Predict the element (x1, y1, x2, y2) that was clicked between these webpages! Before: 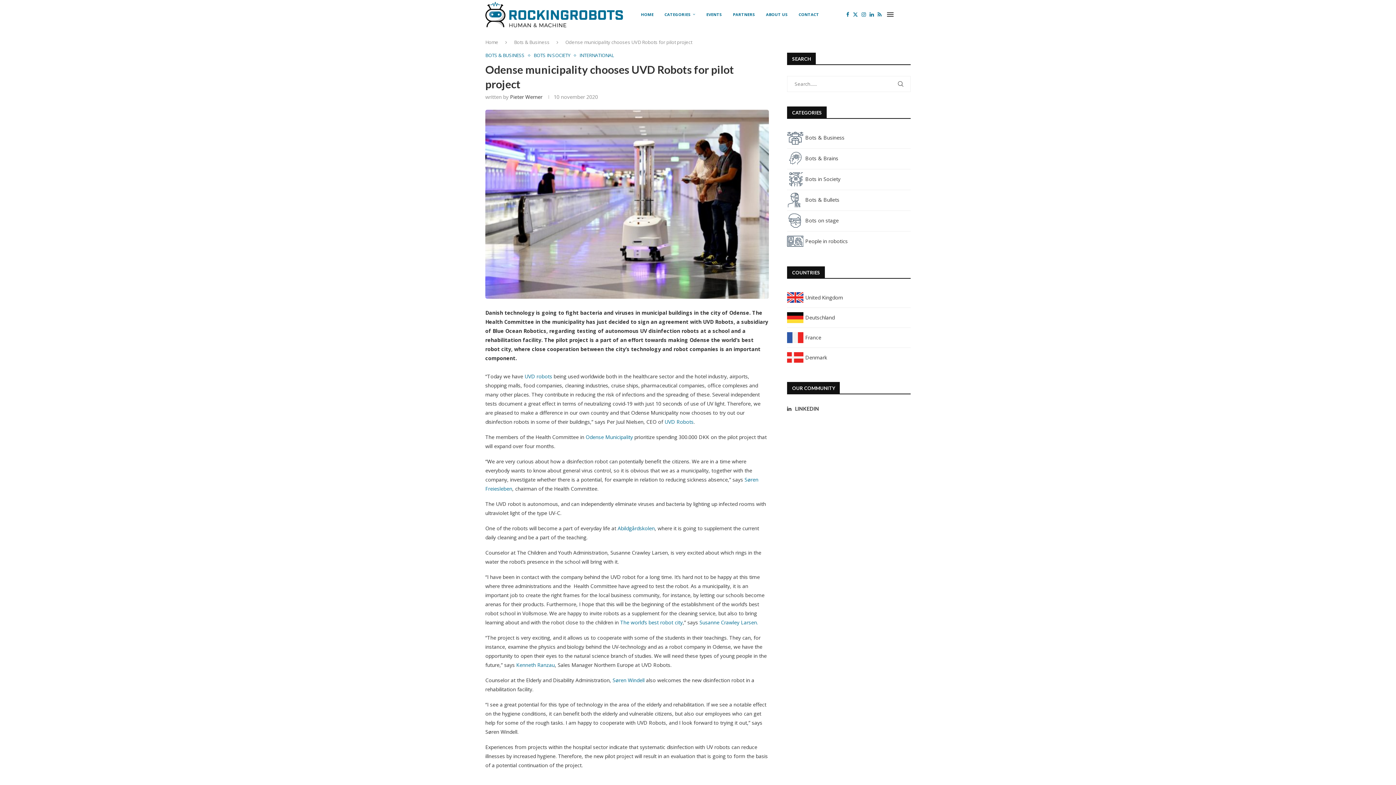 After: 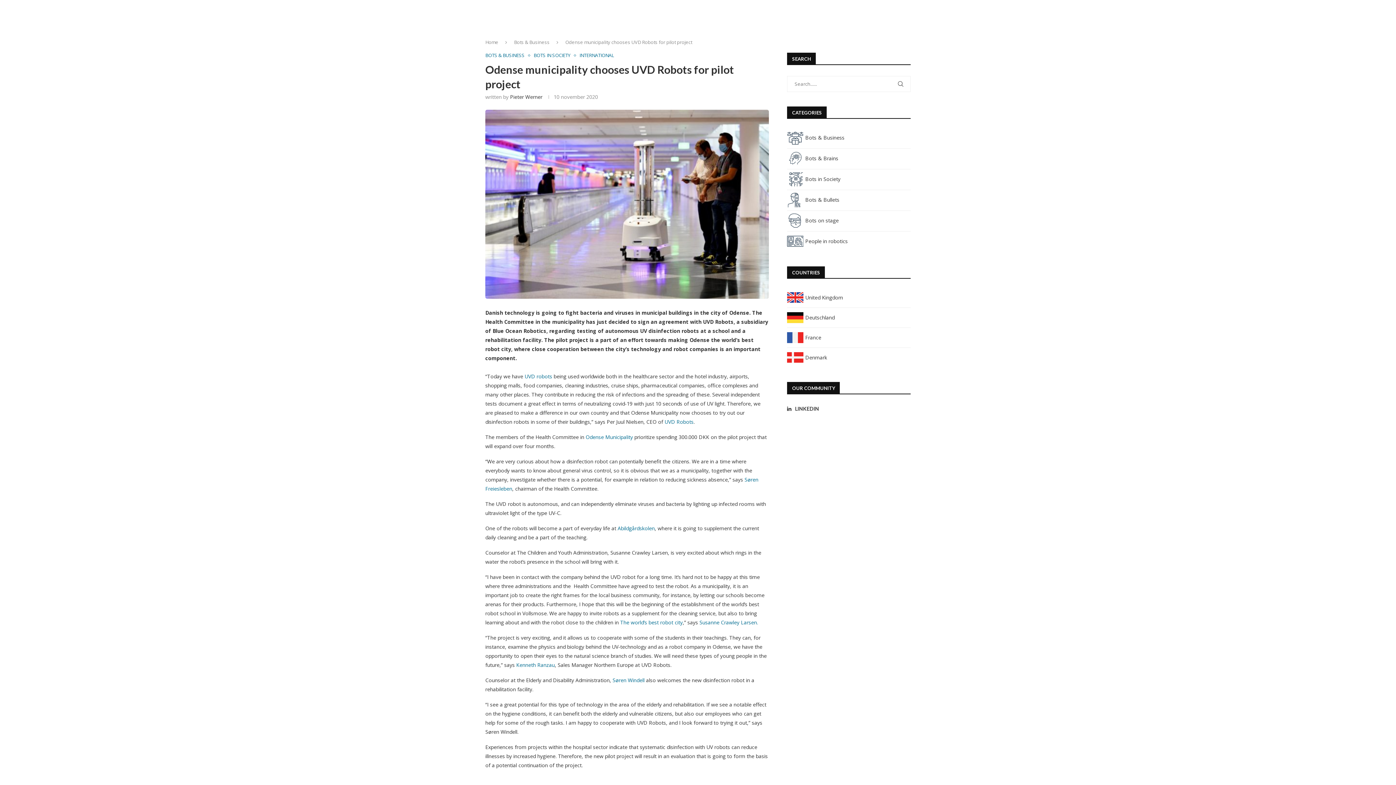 Action: label: Search bbox: (903, 0, 910, 29)